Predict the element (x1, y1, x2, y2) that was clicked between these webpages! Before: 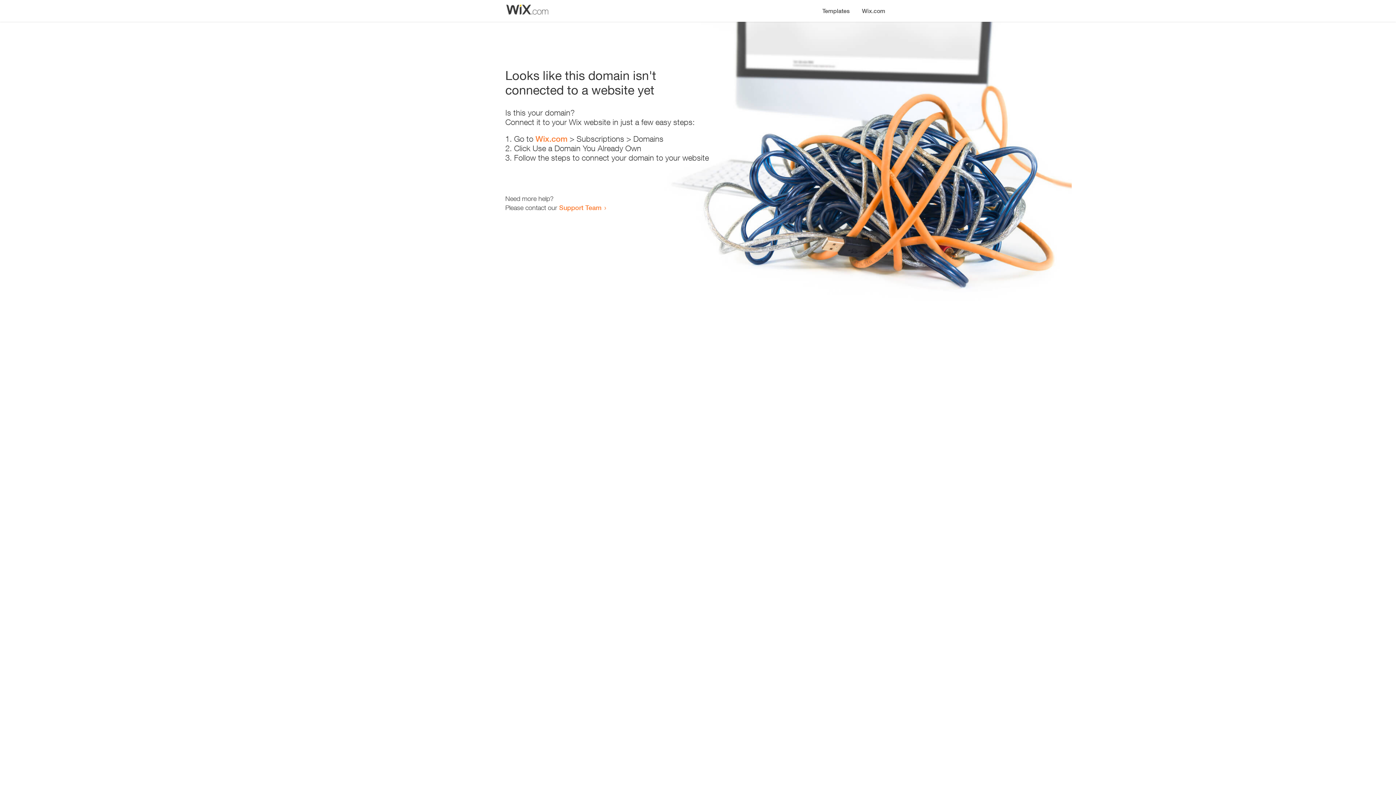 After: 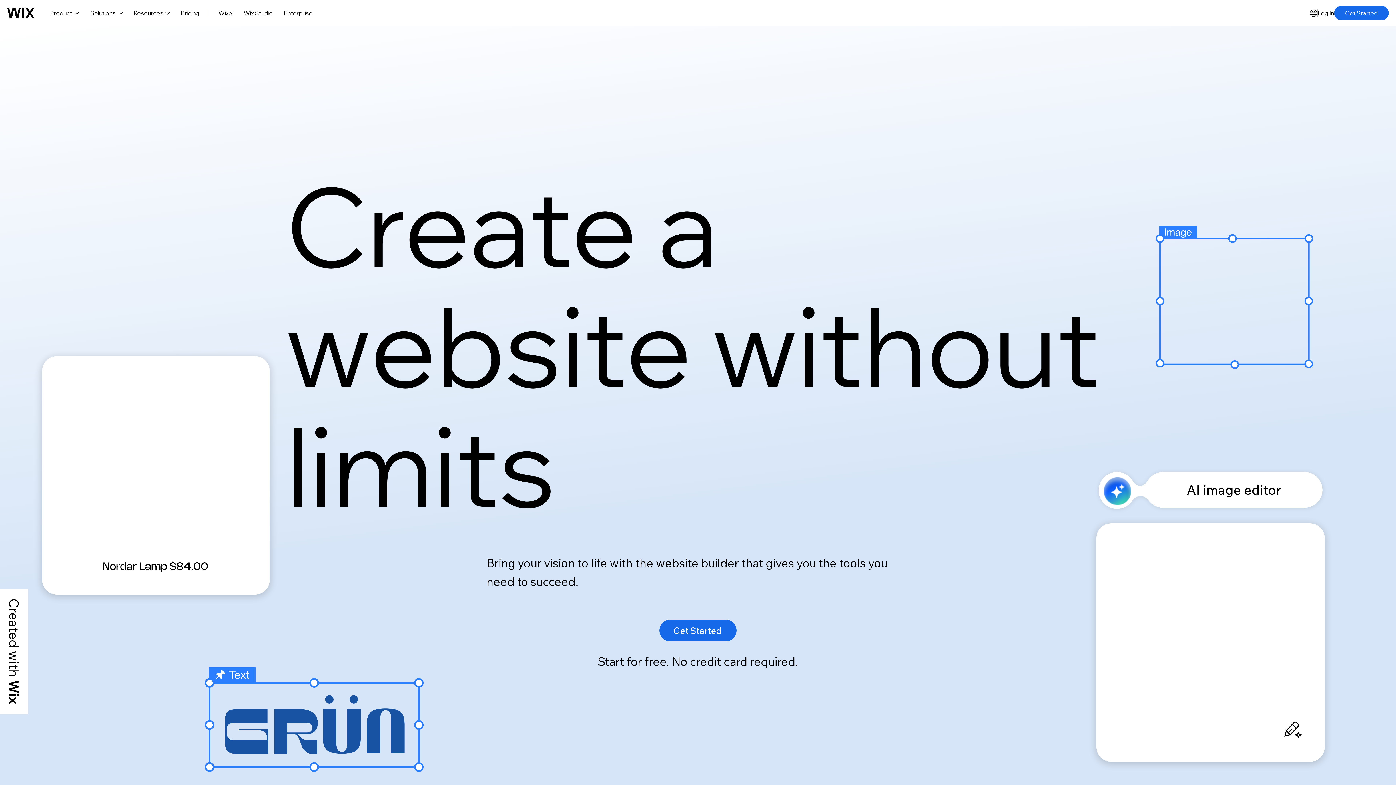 Action: bbox: (535, 134, 567, 143) label: Wix.com